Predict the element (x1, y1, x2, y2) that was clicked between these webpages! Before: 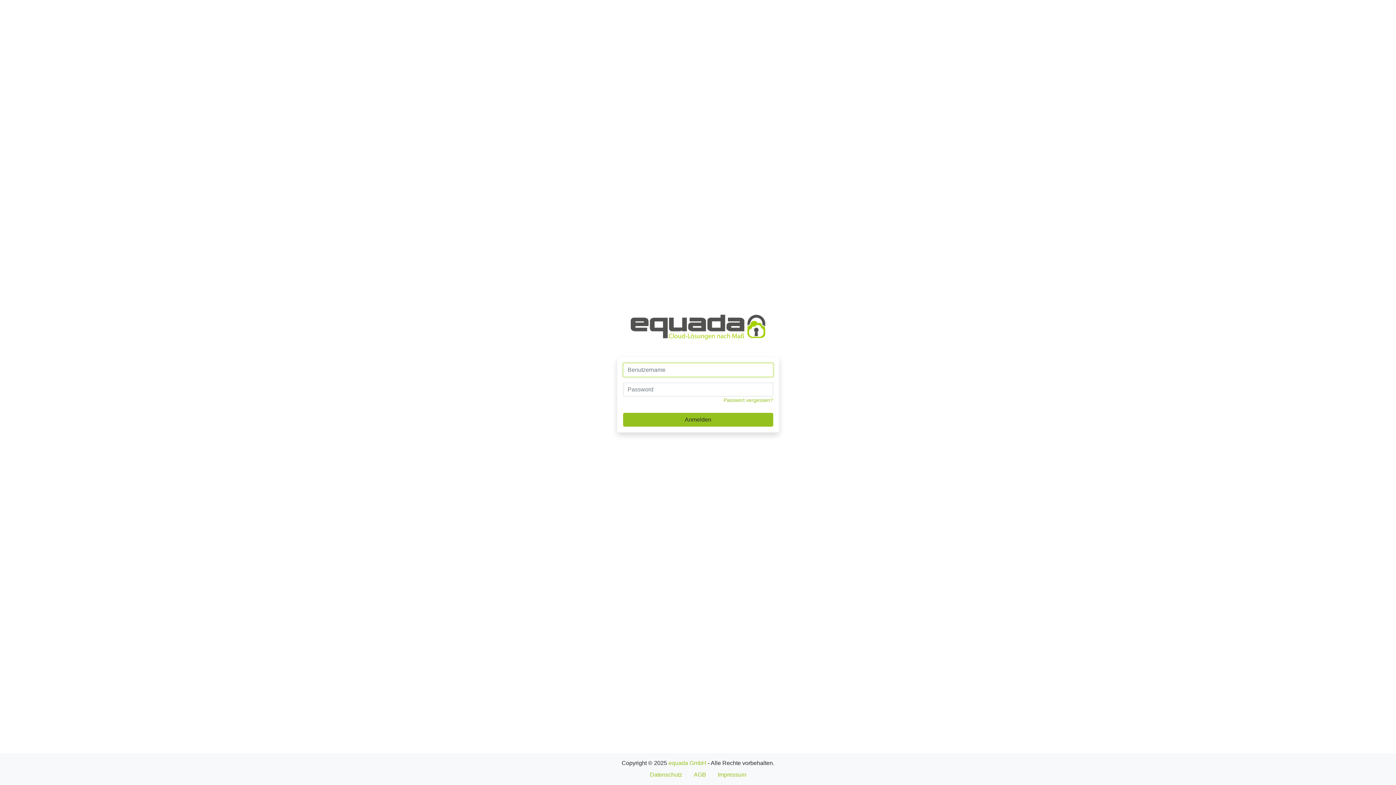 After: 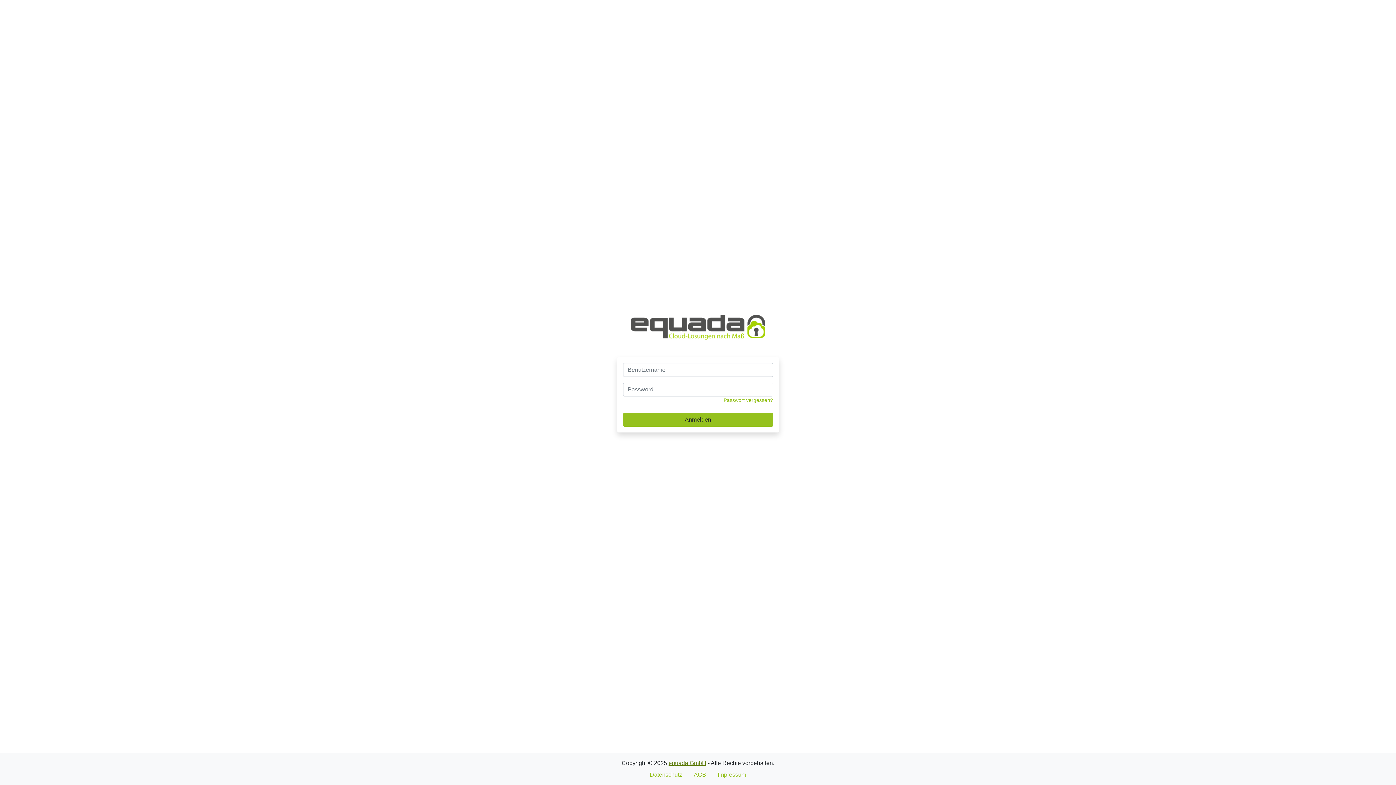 Action: bbox: (668, 760, 706, 766) label: equada GmbH